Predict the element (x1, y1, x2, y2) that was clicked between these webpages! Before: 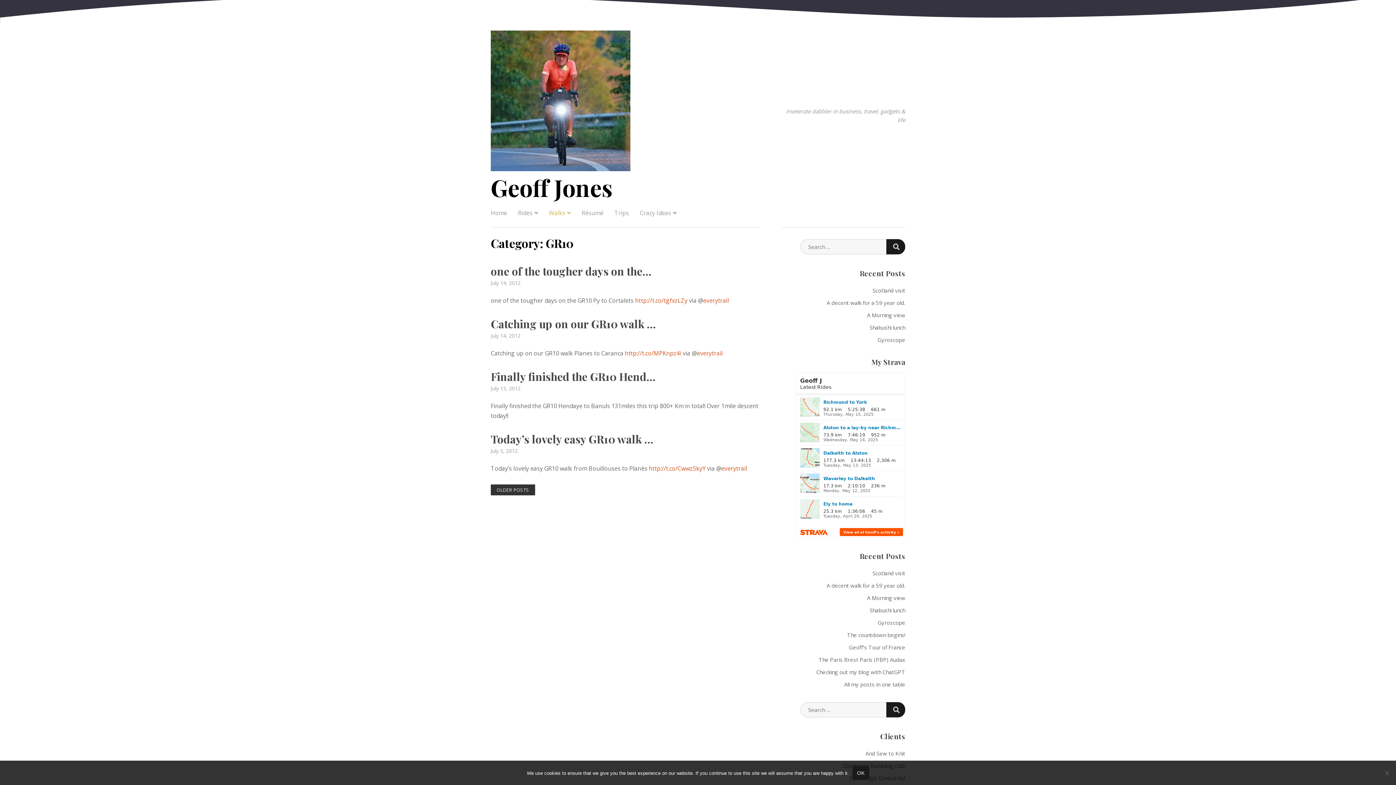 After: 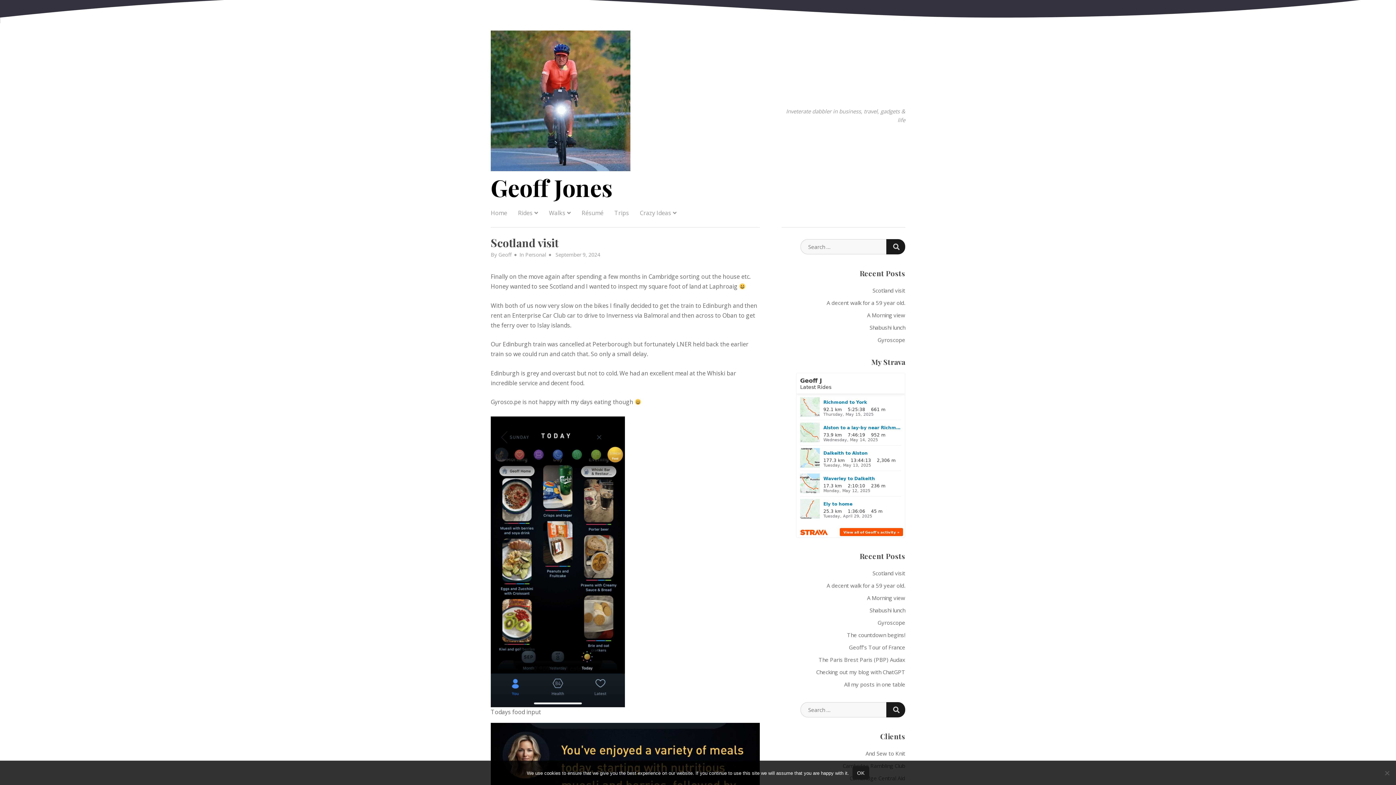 Action: bbox: (872, 569, 905, 577) label: Scotland visit